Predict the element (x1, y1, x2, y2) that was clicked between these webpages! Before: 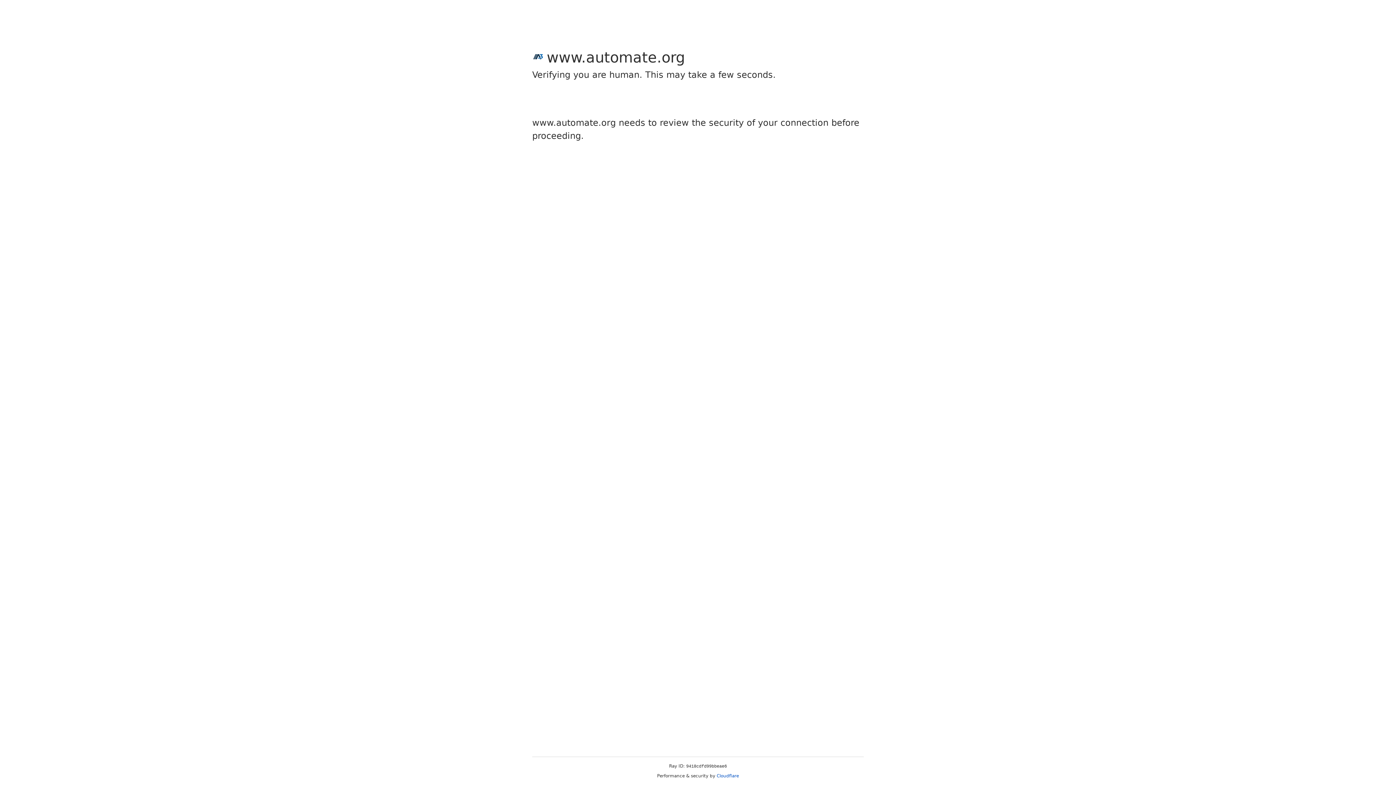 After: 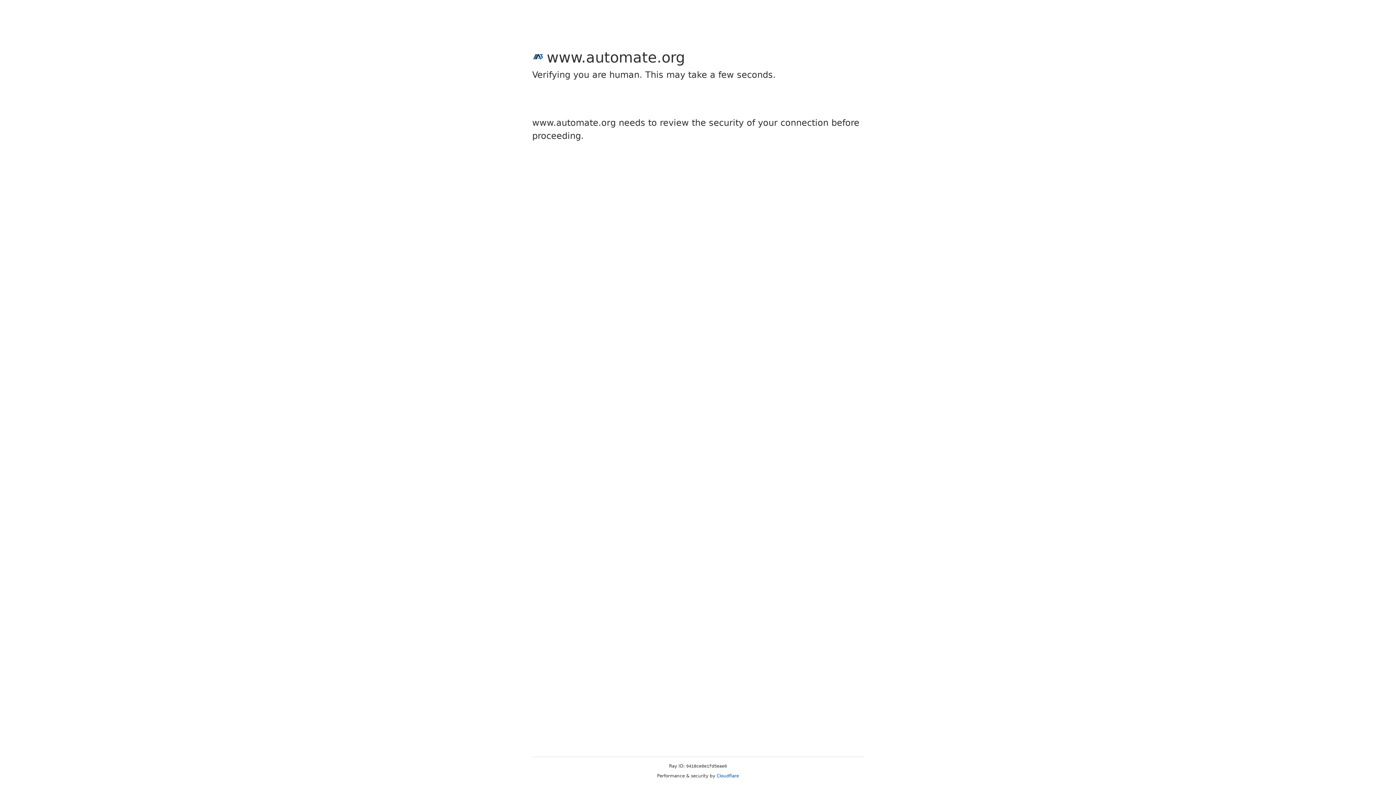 Action: label: Cloudflare bbox: (716, 773, 739, 778)